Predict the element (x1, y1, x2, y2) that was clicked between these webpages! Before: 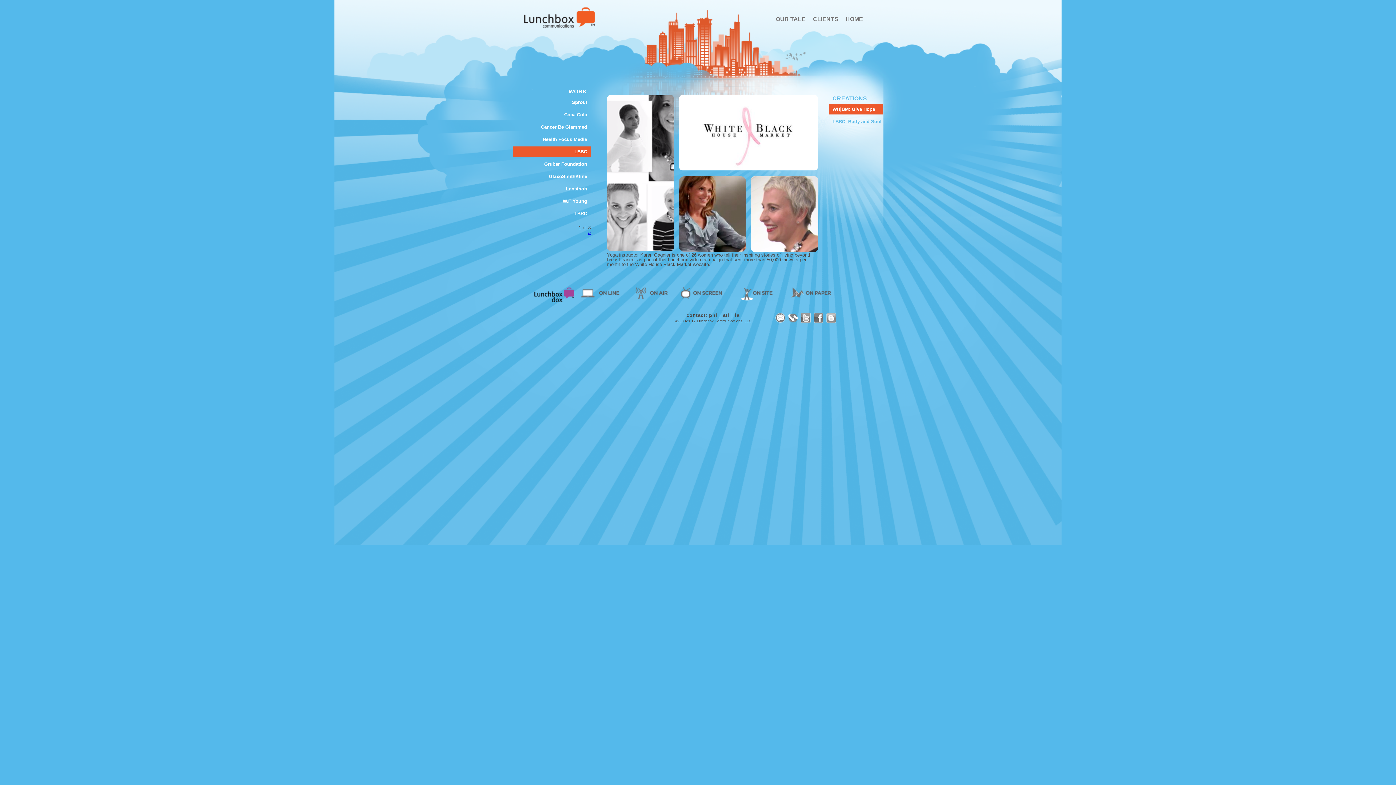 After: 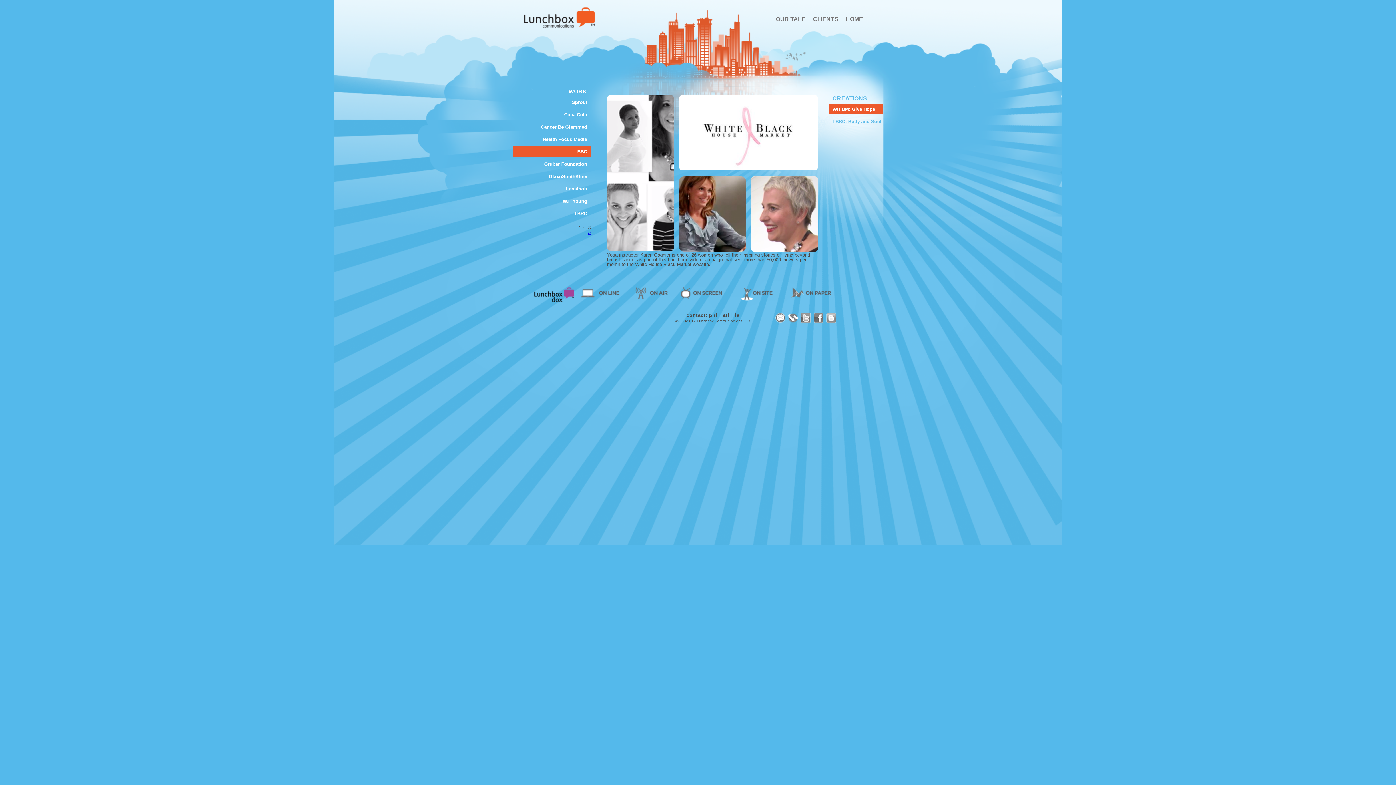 Action: bbox: (826, 313, 836, 322) label: Blogger